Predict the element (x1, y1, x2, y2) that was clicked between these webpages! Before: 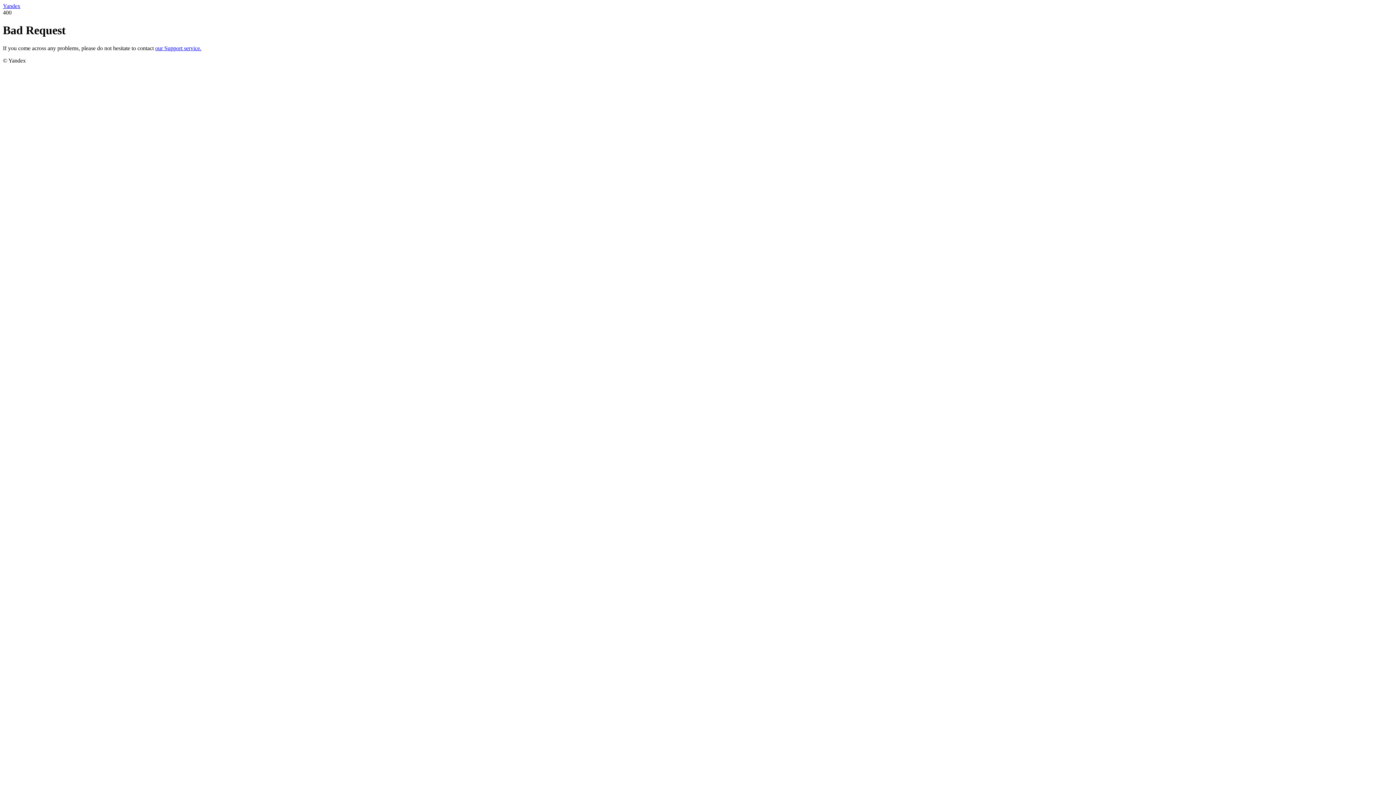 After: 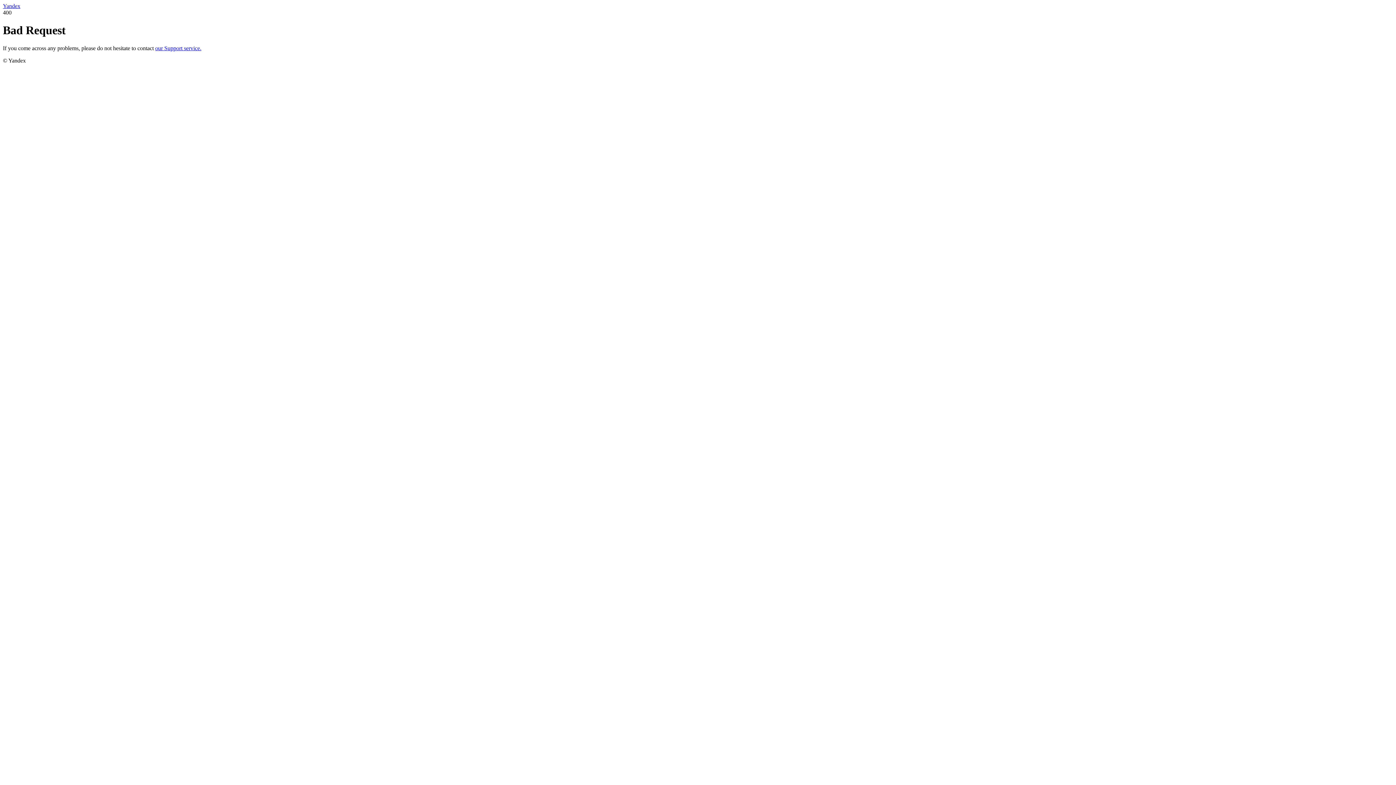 Action: label: Yandex bbox: (2, 2, 20, 9)